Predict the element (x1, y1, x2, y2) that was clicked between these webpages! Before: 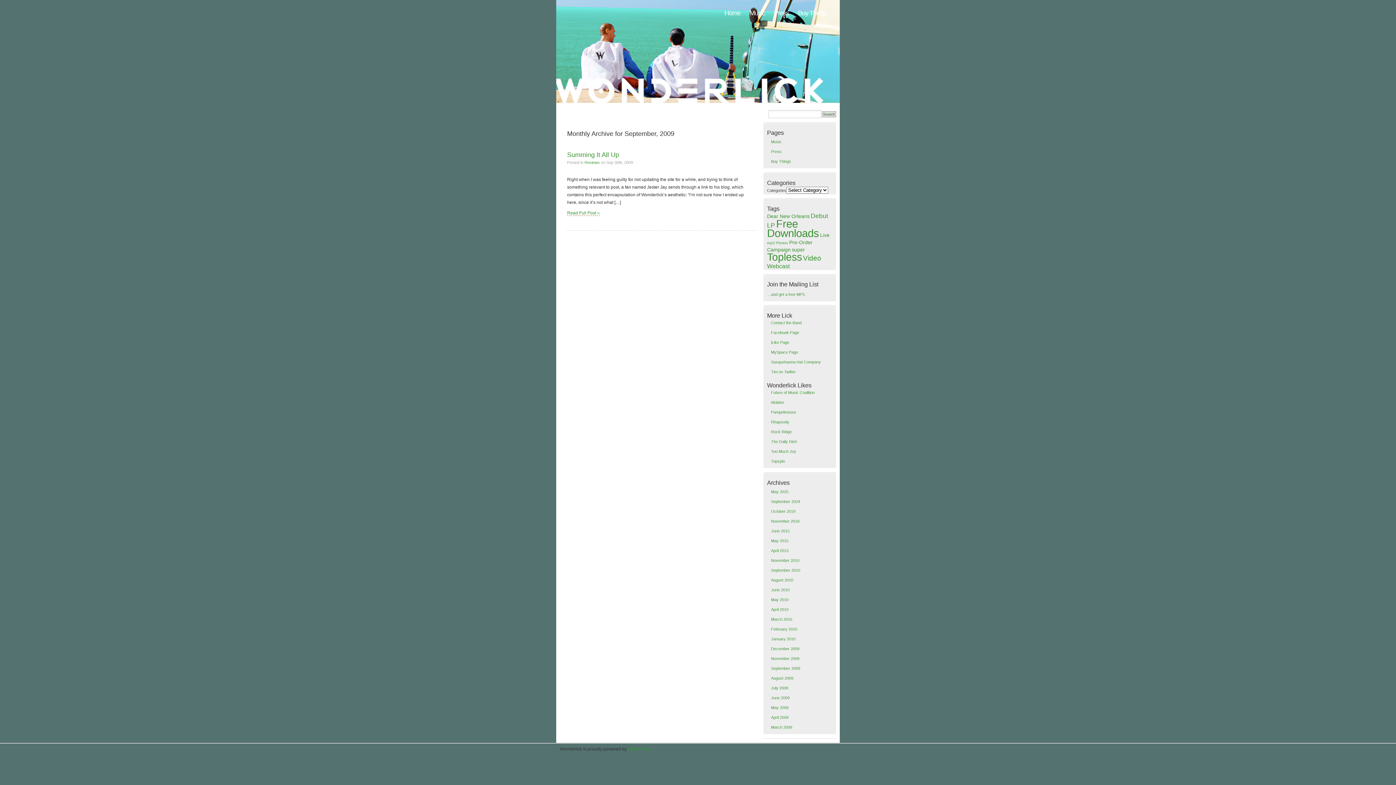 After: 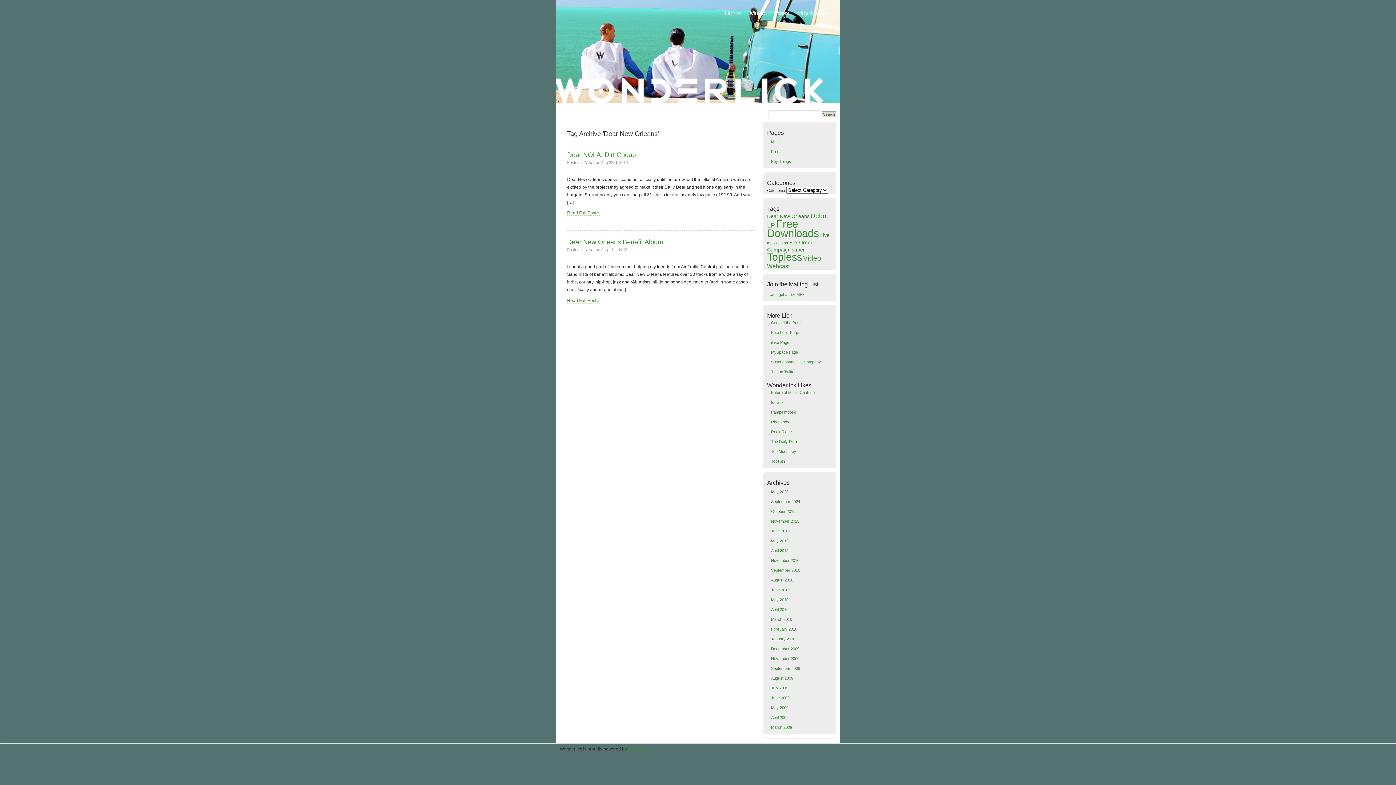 Action: bbox: (767, 213, 809, 219) label: Dear New Orleans (2 items)